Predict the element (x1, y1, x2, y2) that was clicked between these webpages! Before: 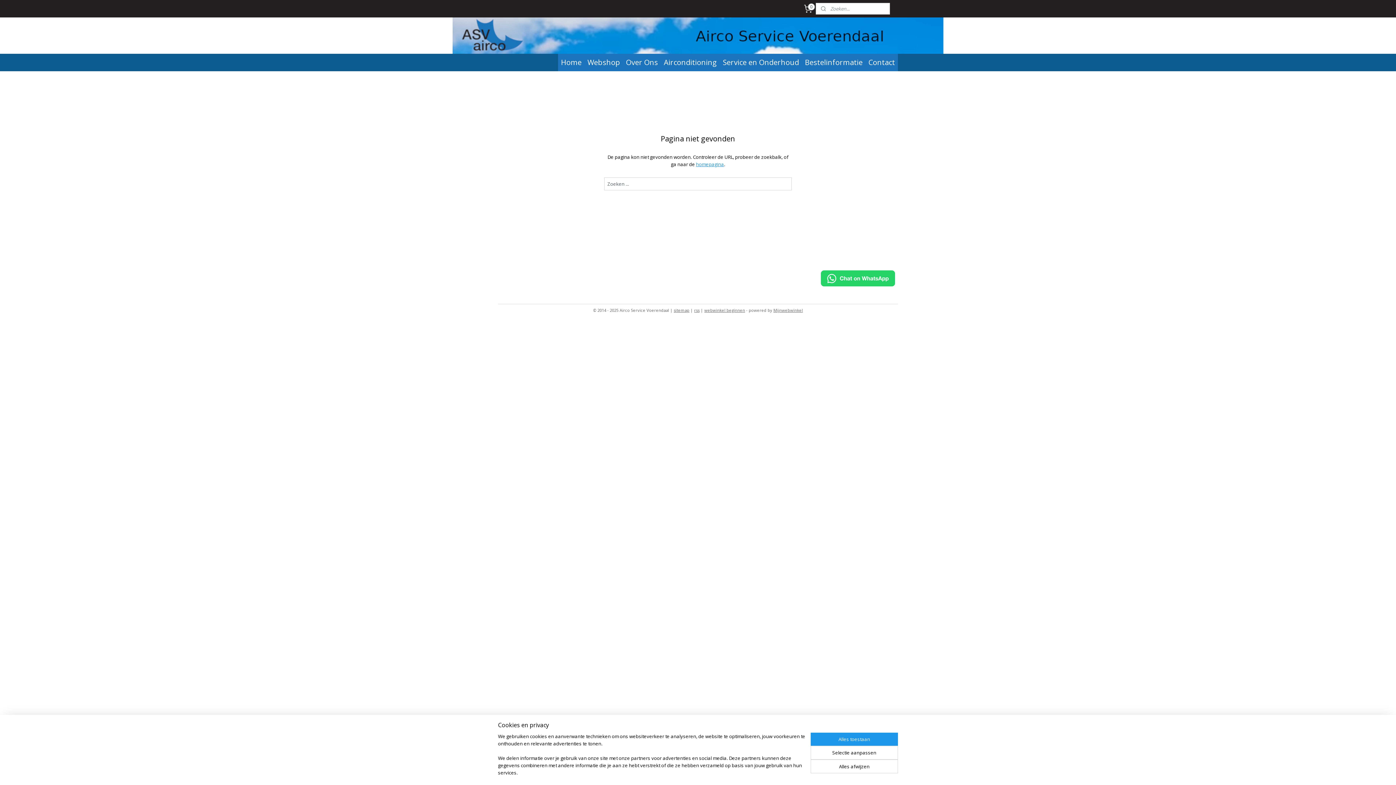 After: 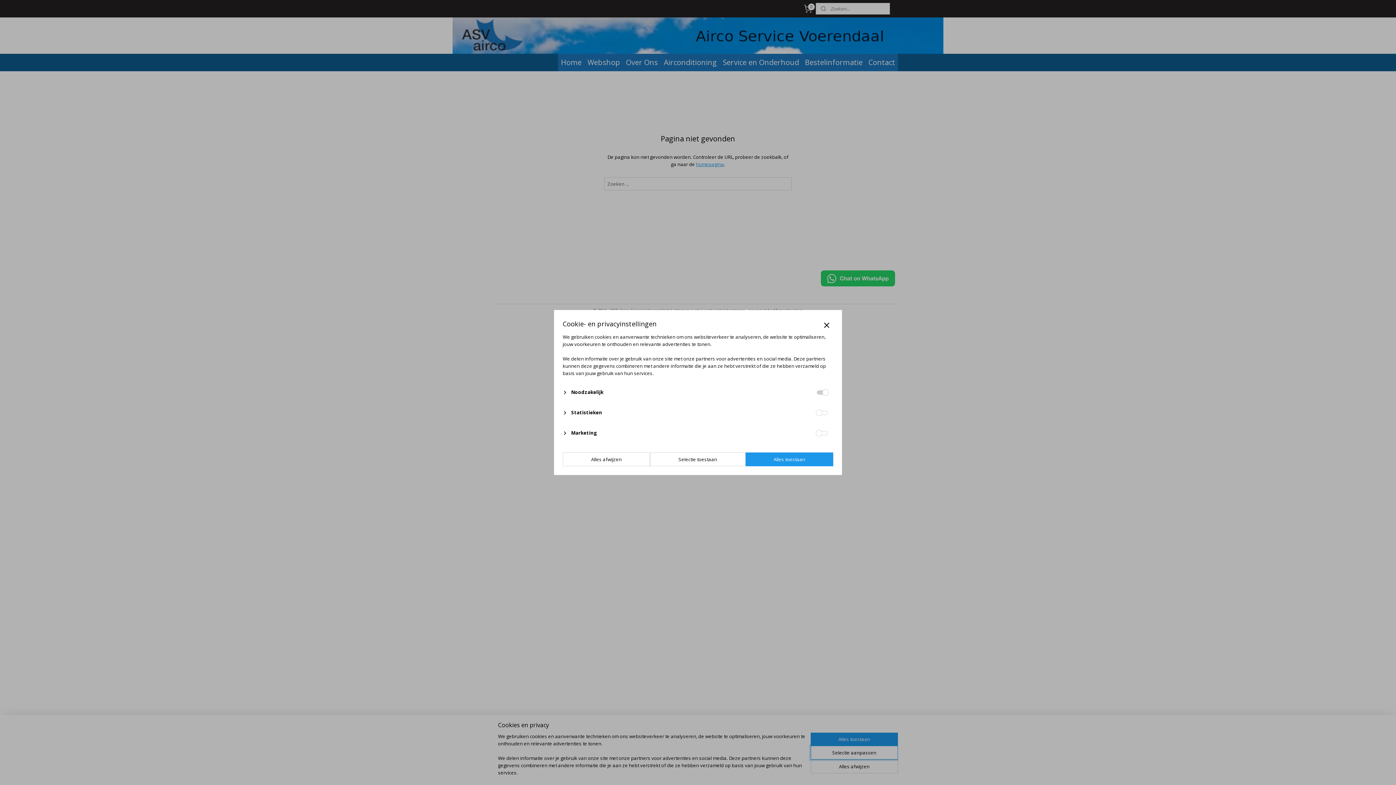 Action: bbox: (810, 746, 898, 760) label: Selectie aanpassen